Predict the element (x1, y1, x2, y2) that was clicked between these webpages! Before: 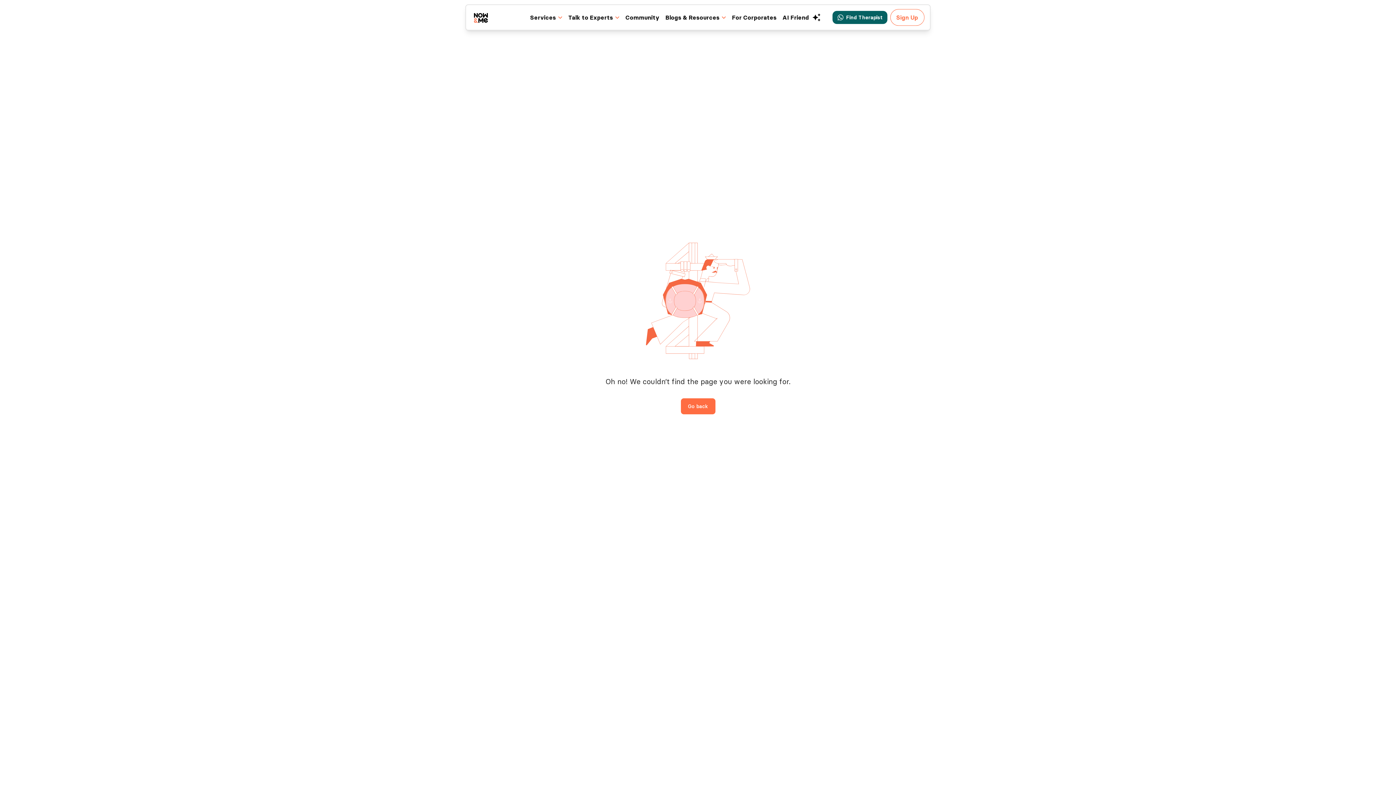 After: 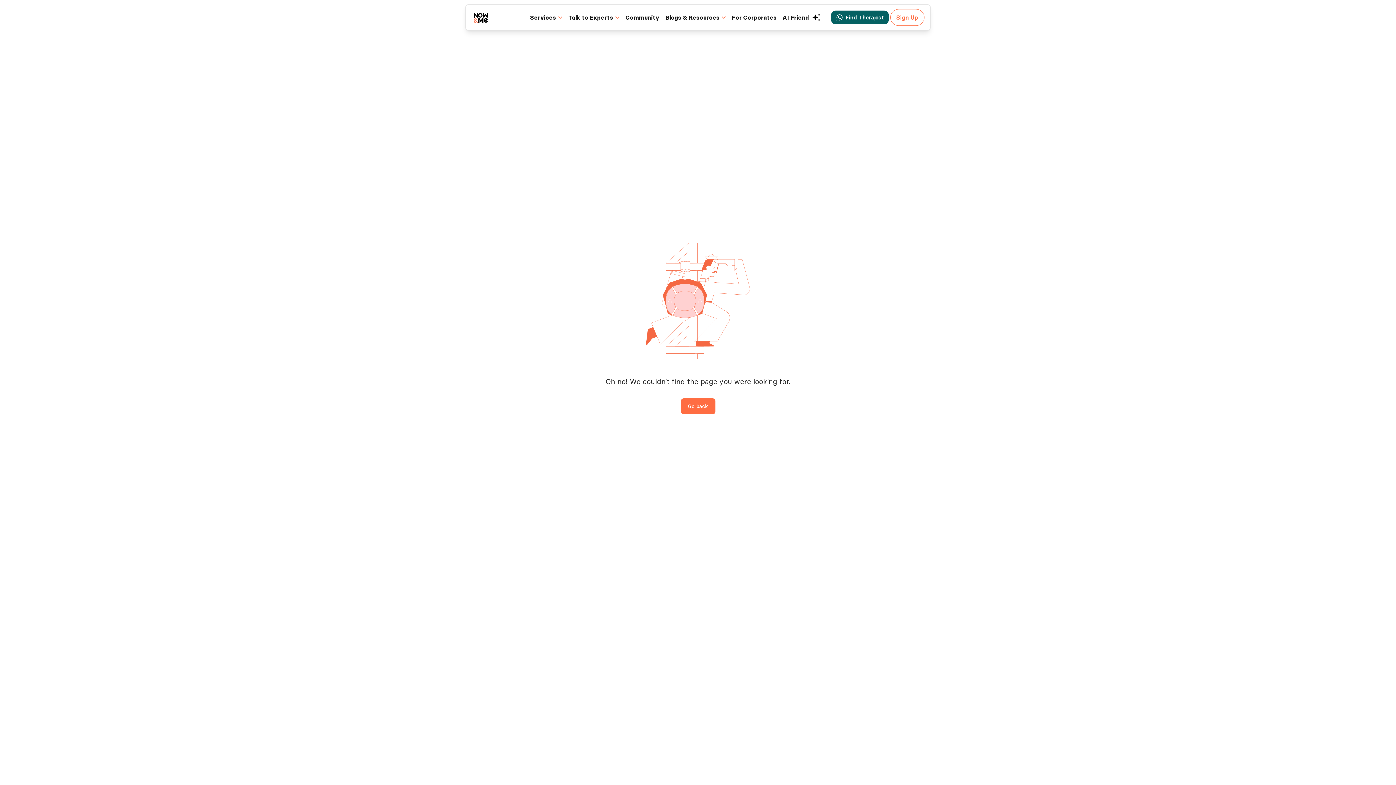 Action: label: Find Therapist bbox: (832, 10, 887, 24)